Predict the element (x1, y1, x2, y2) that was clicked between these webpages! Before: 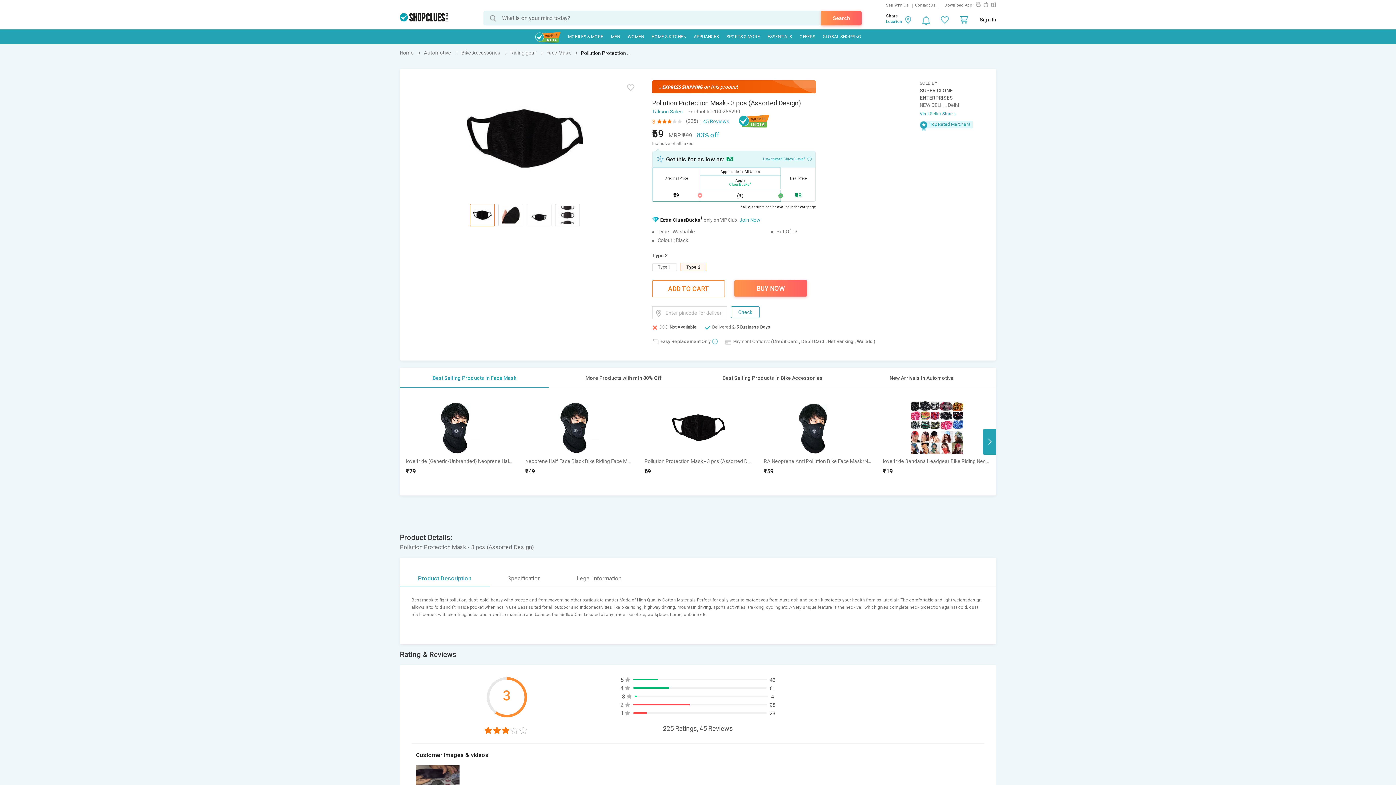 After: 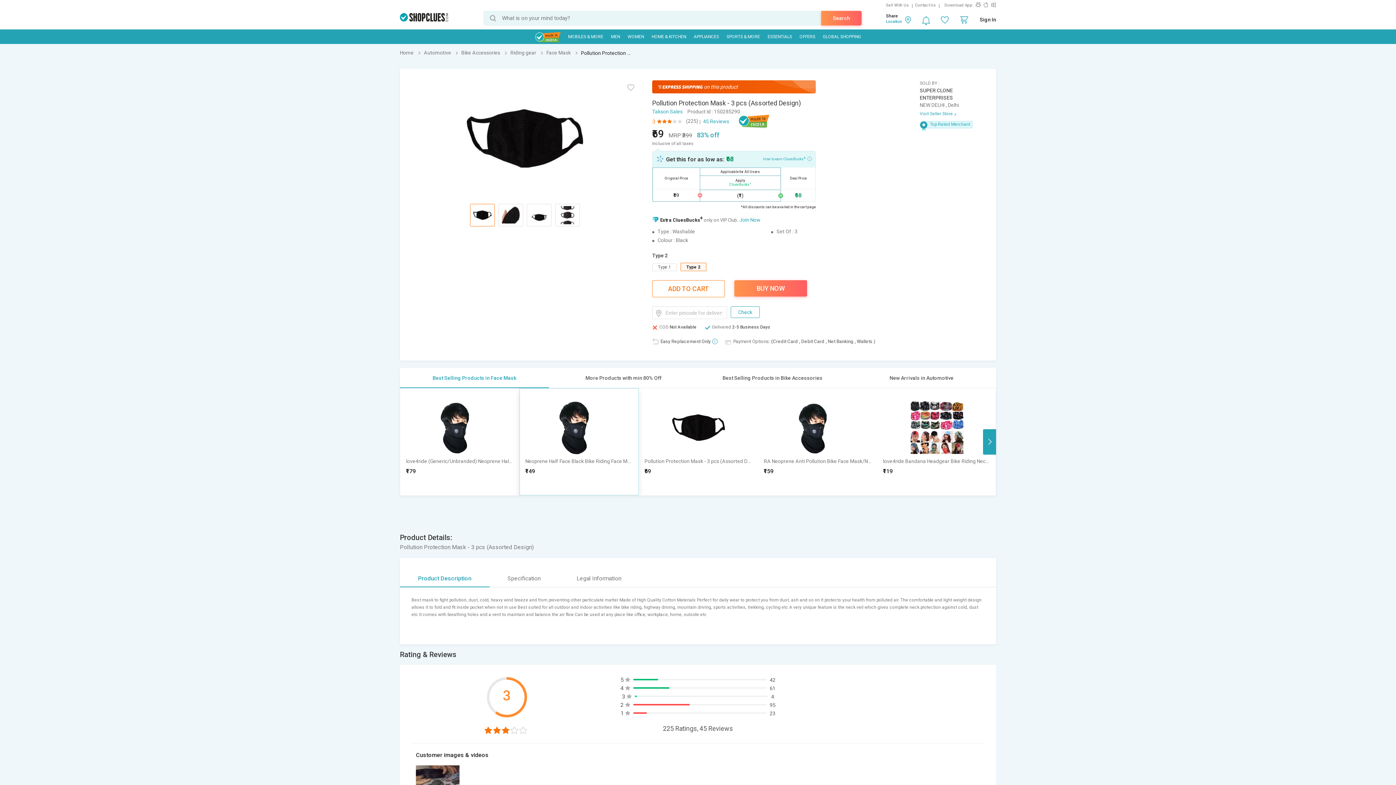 Action: bbox: (520, 388, 638, 478) label: Neoprene Half Face Black Bike Riding Face Mask Free Size

₹149